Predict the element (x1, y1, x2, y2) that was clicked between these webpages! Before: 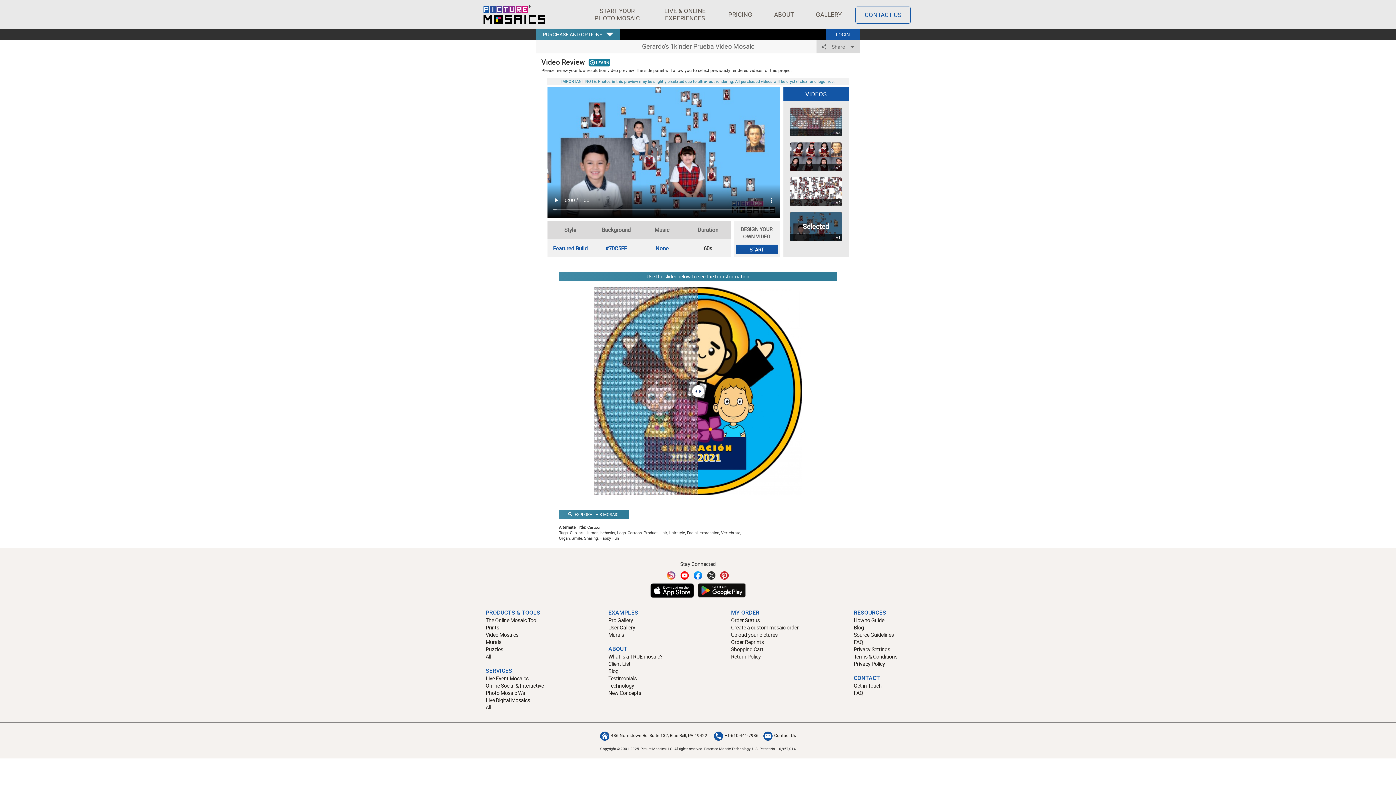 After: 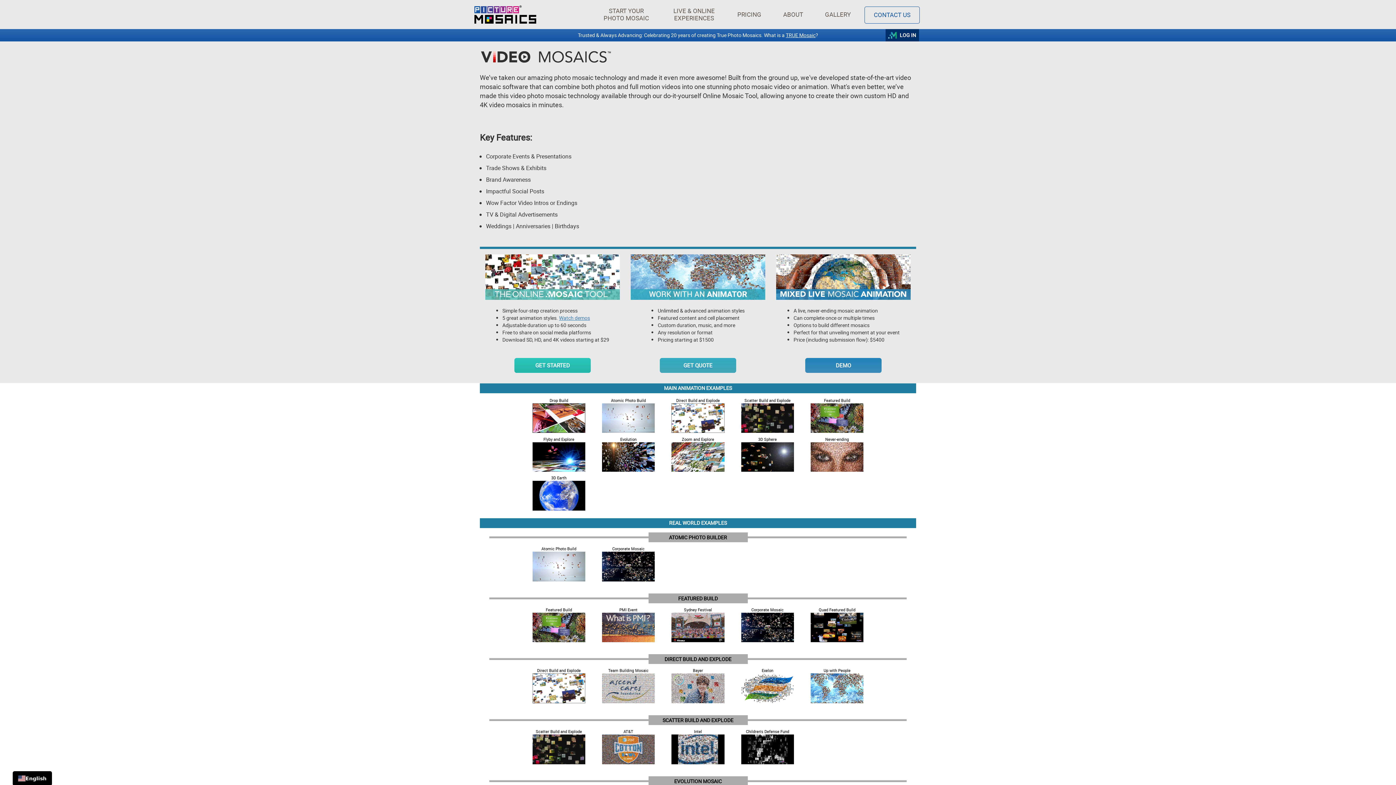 Action: label: Video Mosaics bbox: (485, 631, 597, 638)